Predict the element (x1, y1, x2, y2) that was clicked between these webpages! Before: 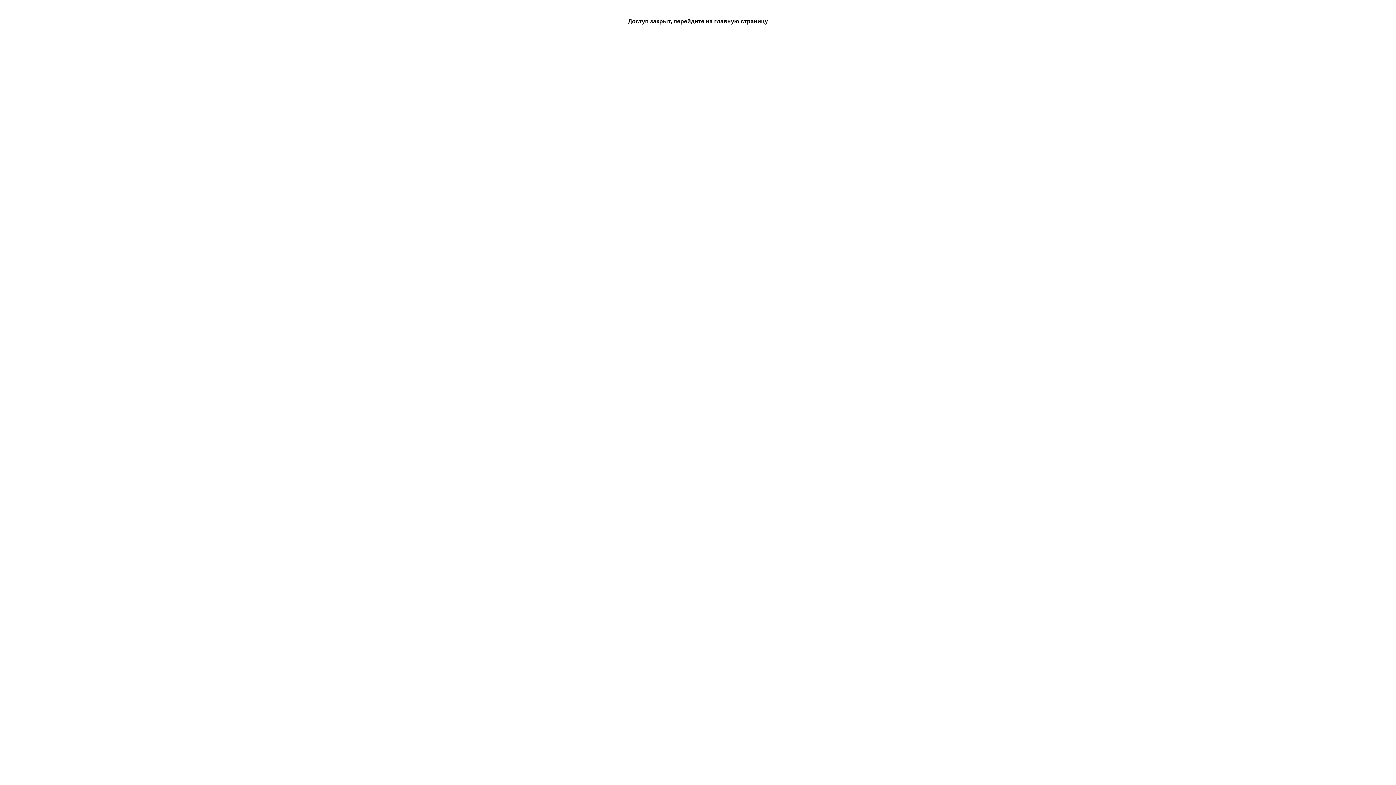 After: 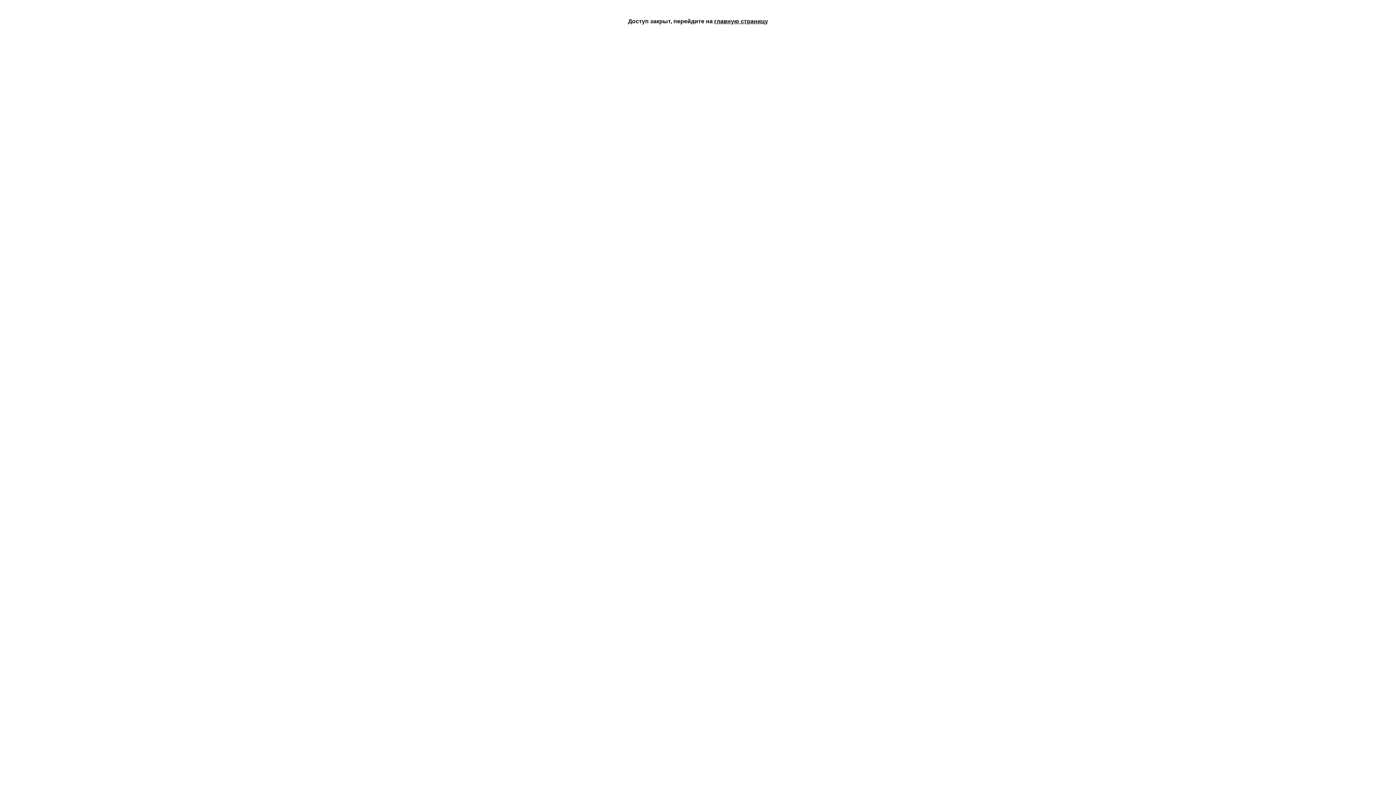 Action: bbox: (714, 18, 768, 24) label: главную страницу